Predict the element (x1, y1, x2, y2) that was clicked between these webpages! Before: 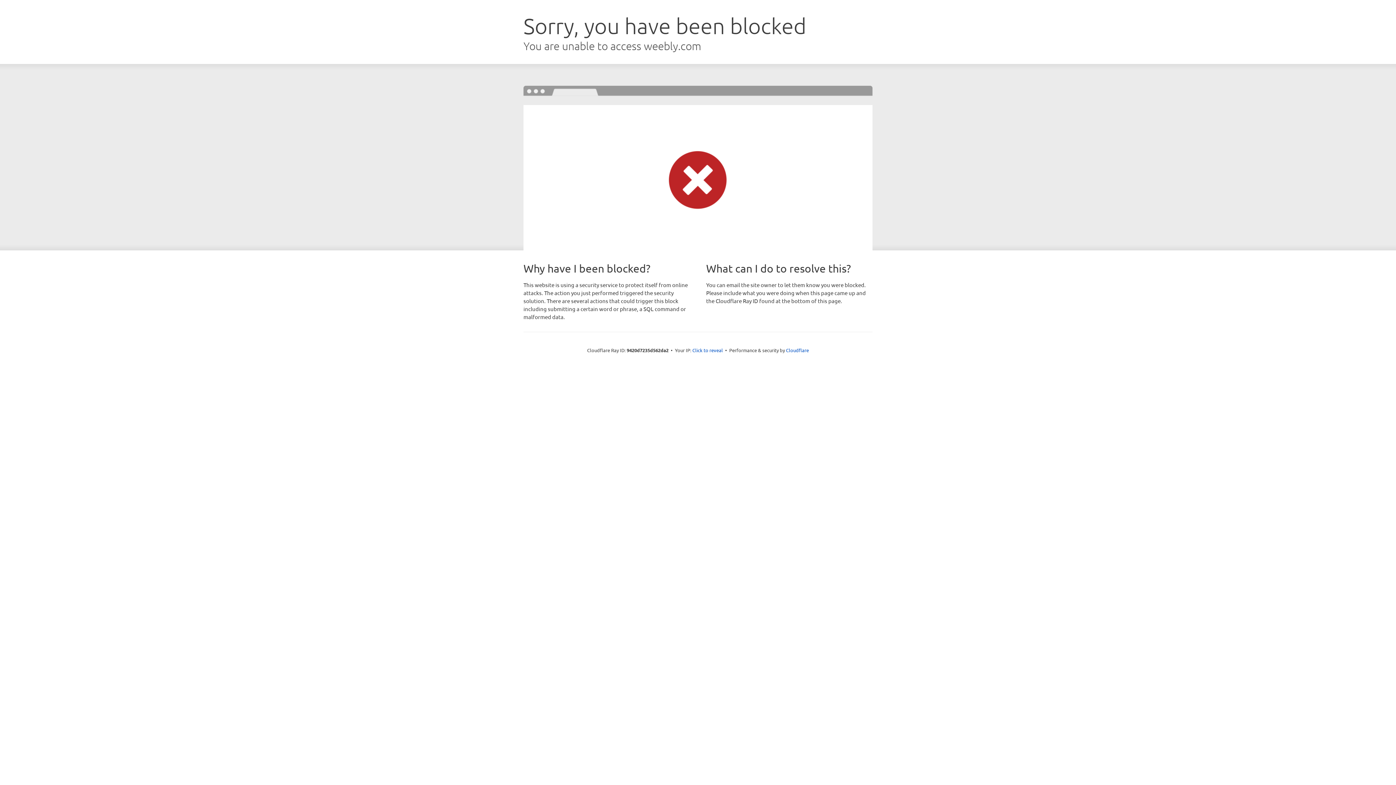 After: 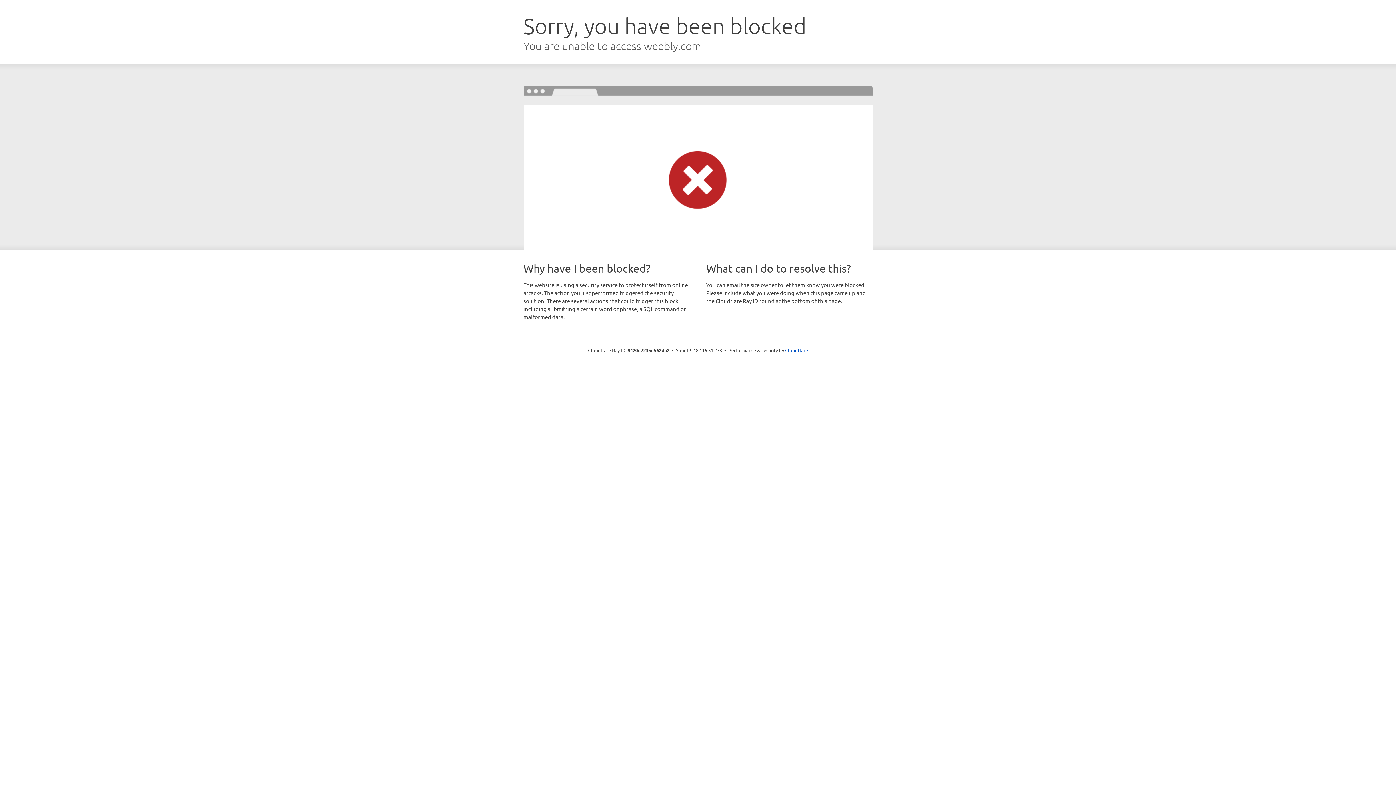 Action: bbox: (692, 346, 723, 353) label: Click to reveal